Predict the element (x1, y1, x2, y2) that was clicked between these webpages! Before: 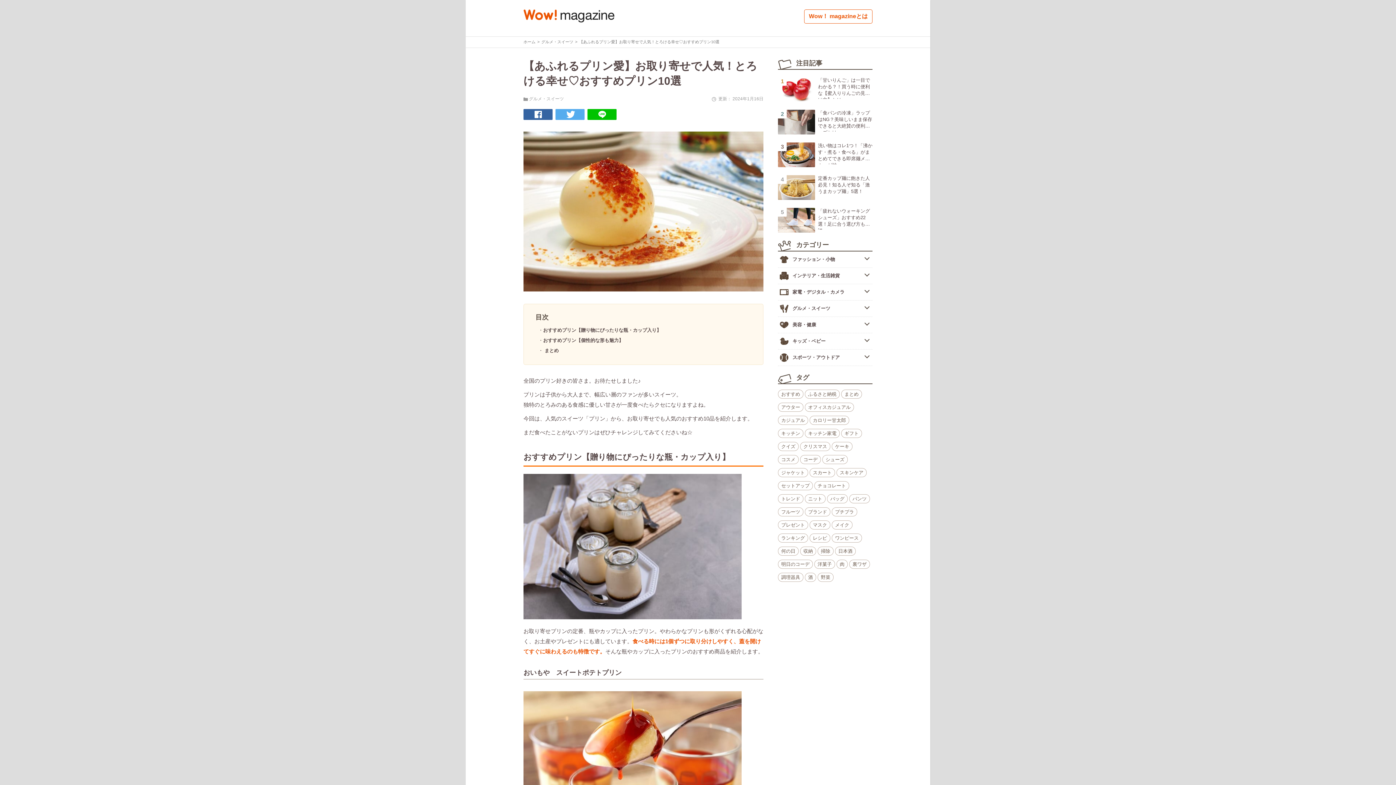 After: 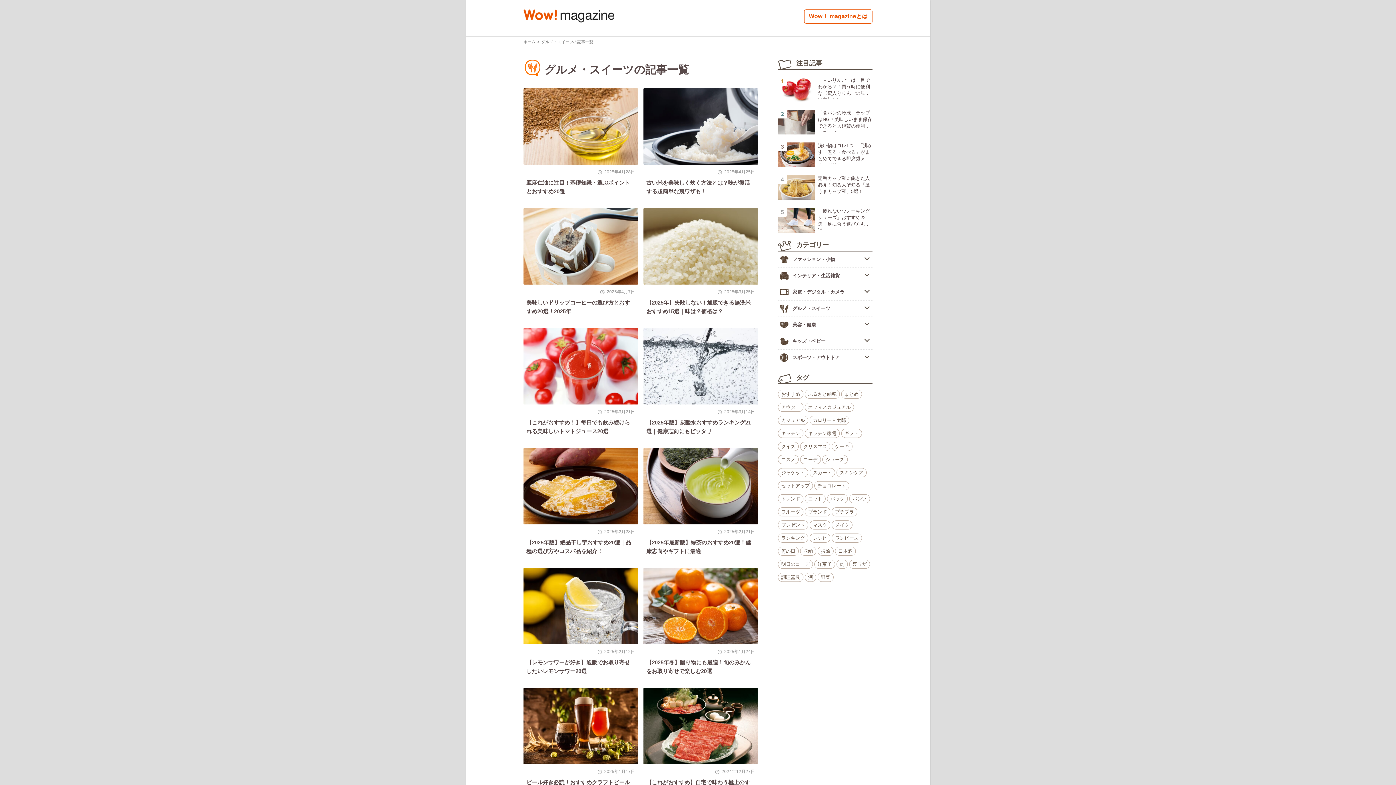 Action: bbox: (792, 305, 830, 311) label: グルメ・スイーツ